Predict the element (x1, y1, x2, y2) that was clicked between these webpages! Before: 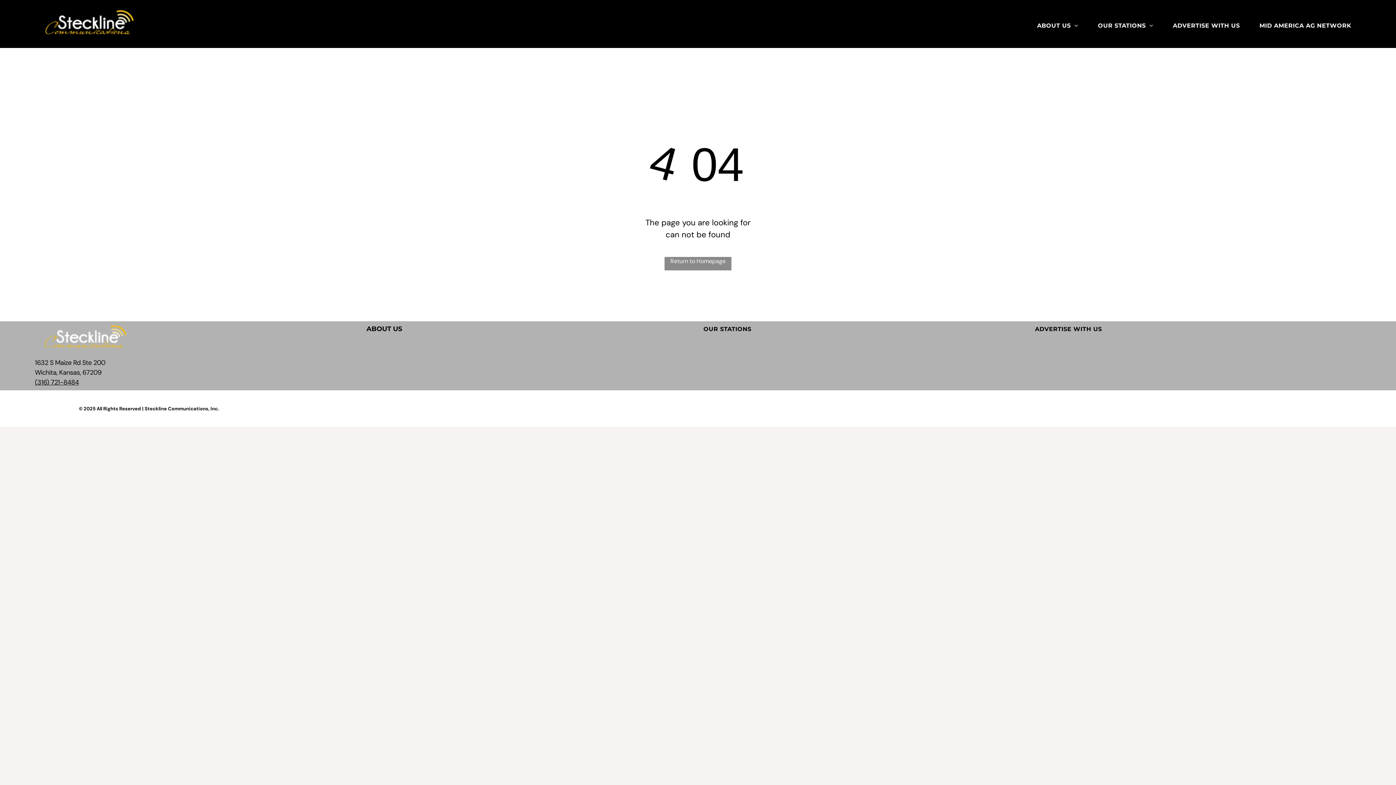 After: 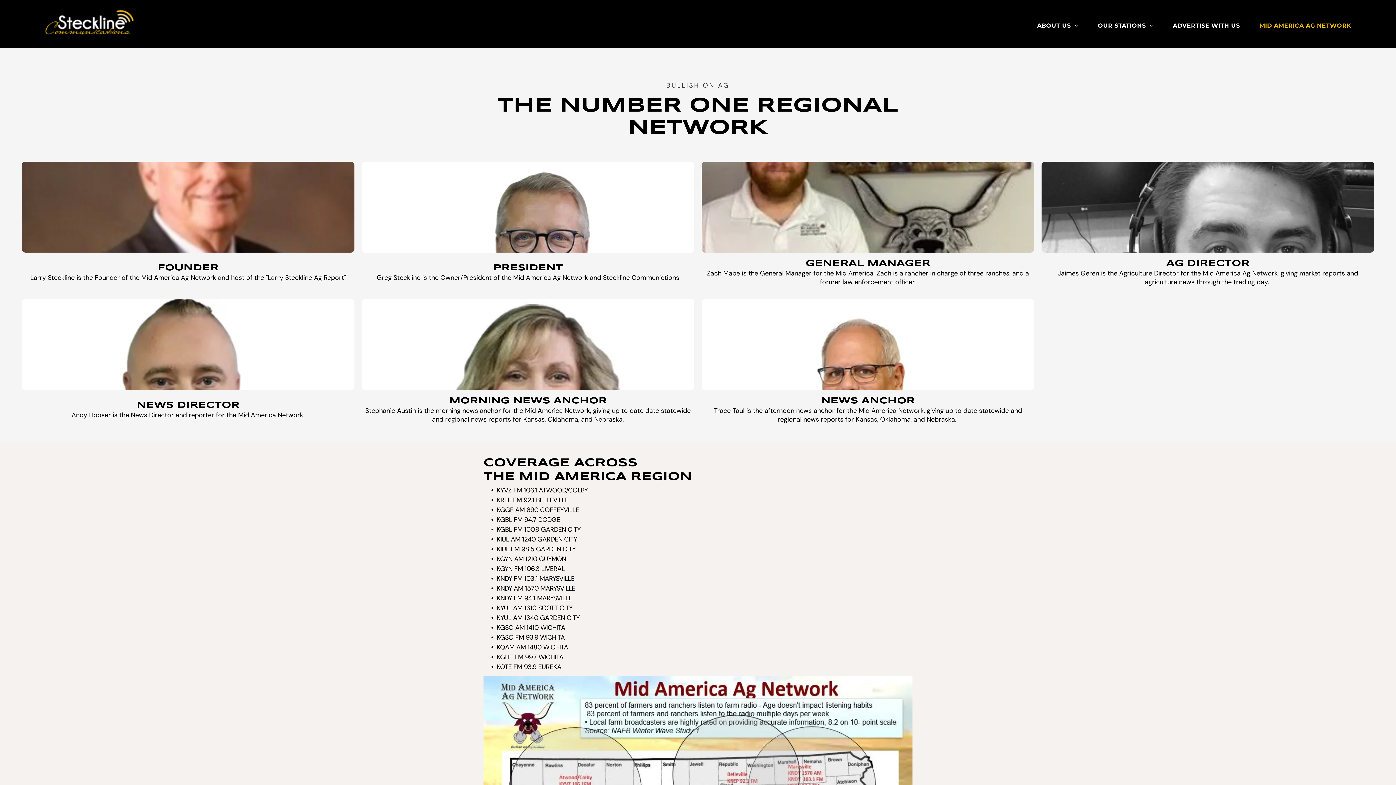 Action: label: MID AMERICA AG NETWORK bbox: (1249, 21, 1361, 30)